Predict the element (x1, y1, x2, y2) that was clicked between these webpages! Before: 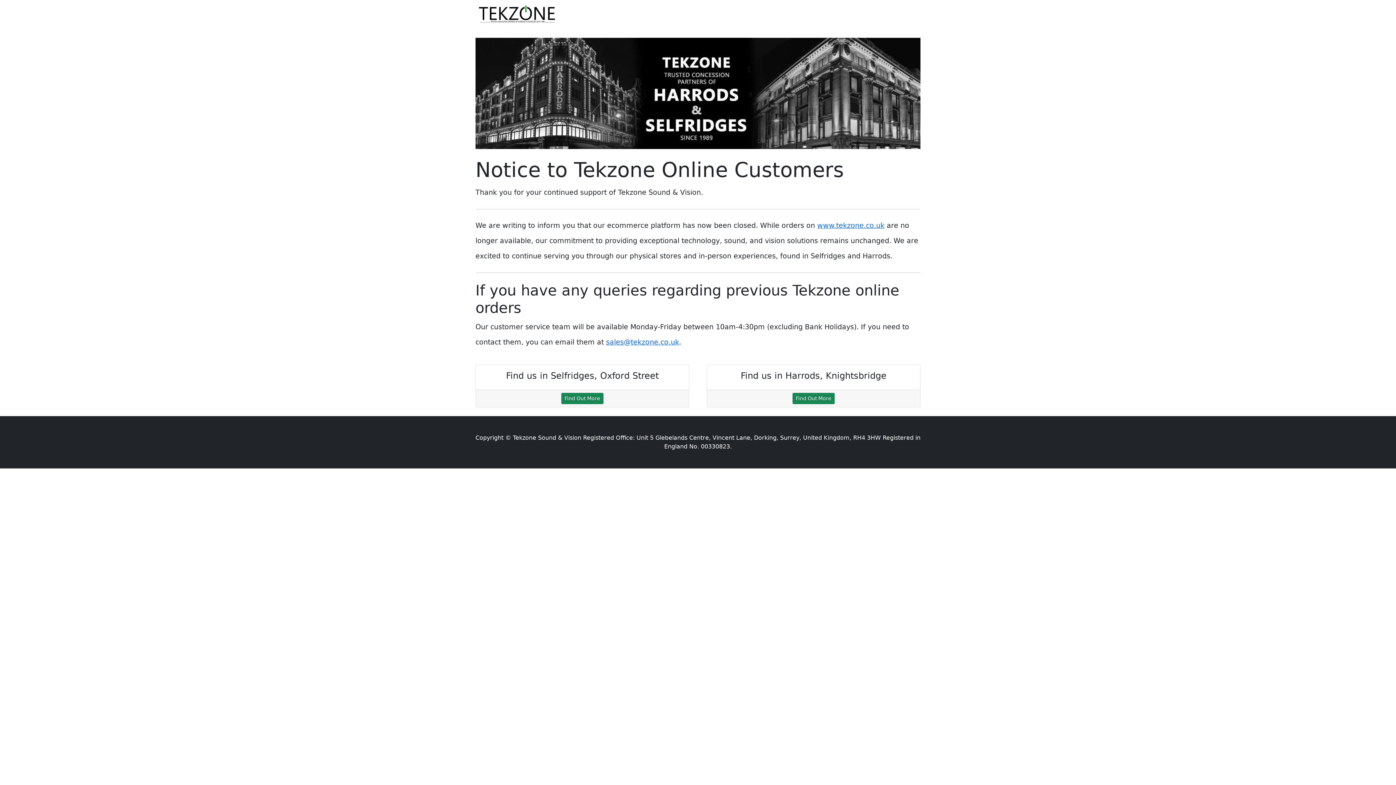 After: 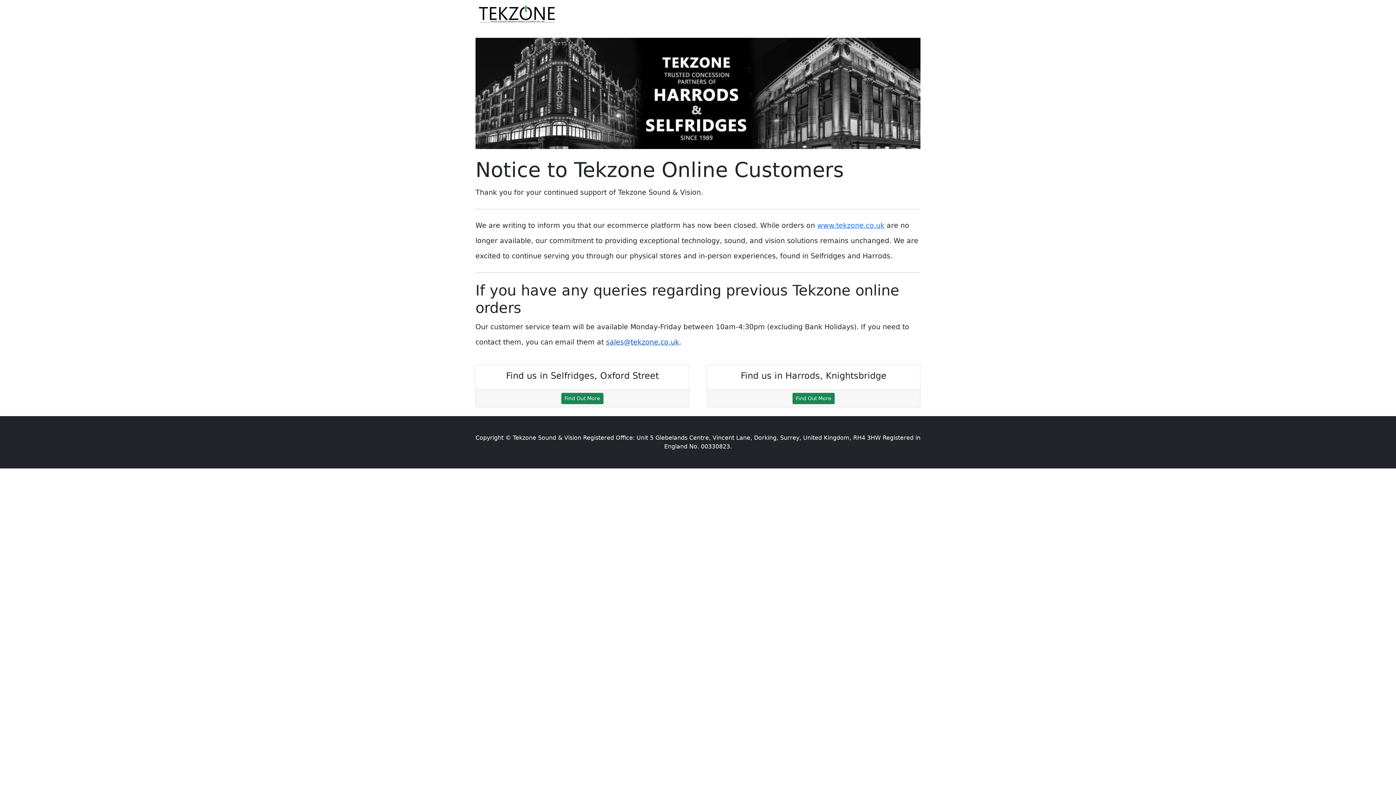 Action: label: sales@tekzone.co.uk bbox: (606, 338, 679, 346)